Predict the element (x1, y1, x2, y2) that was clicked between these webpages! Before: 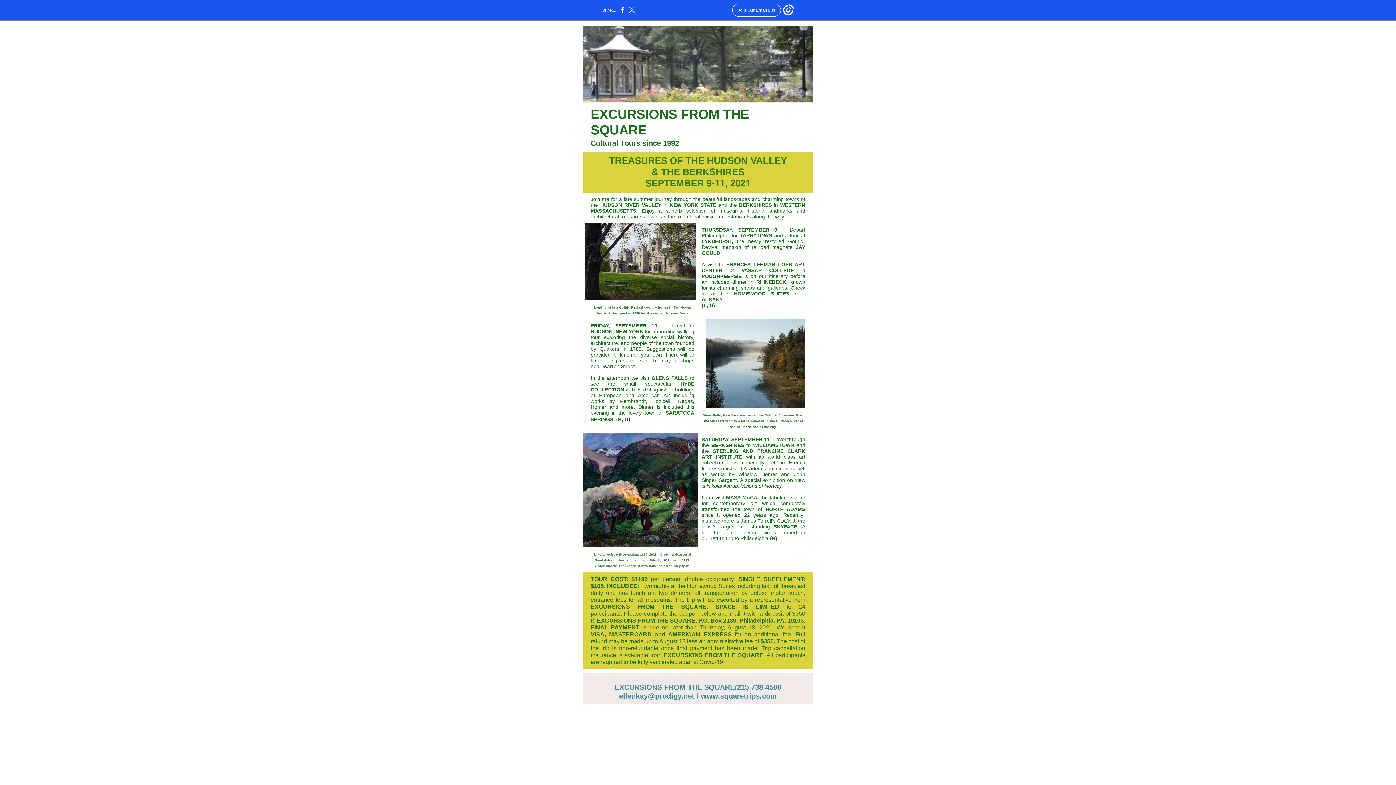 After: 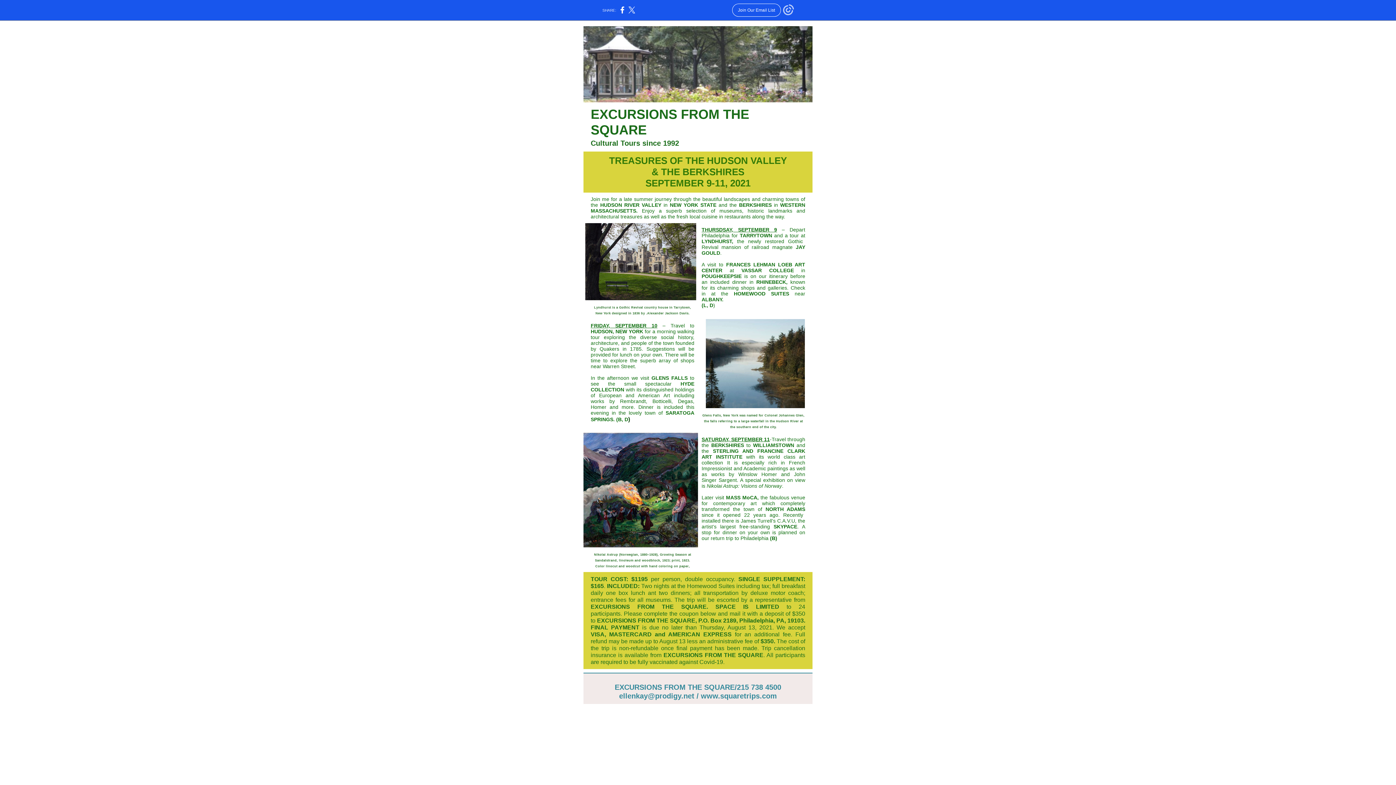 Action: bbox: (783, 12, 794, 16)